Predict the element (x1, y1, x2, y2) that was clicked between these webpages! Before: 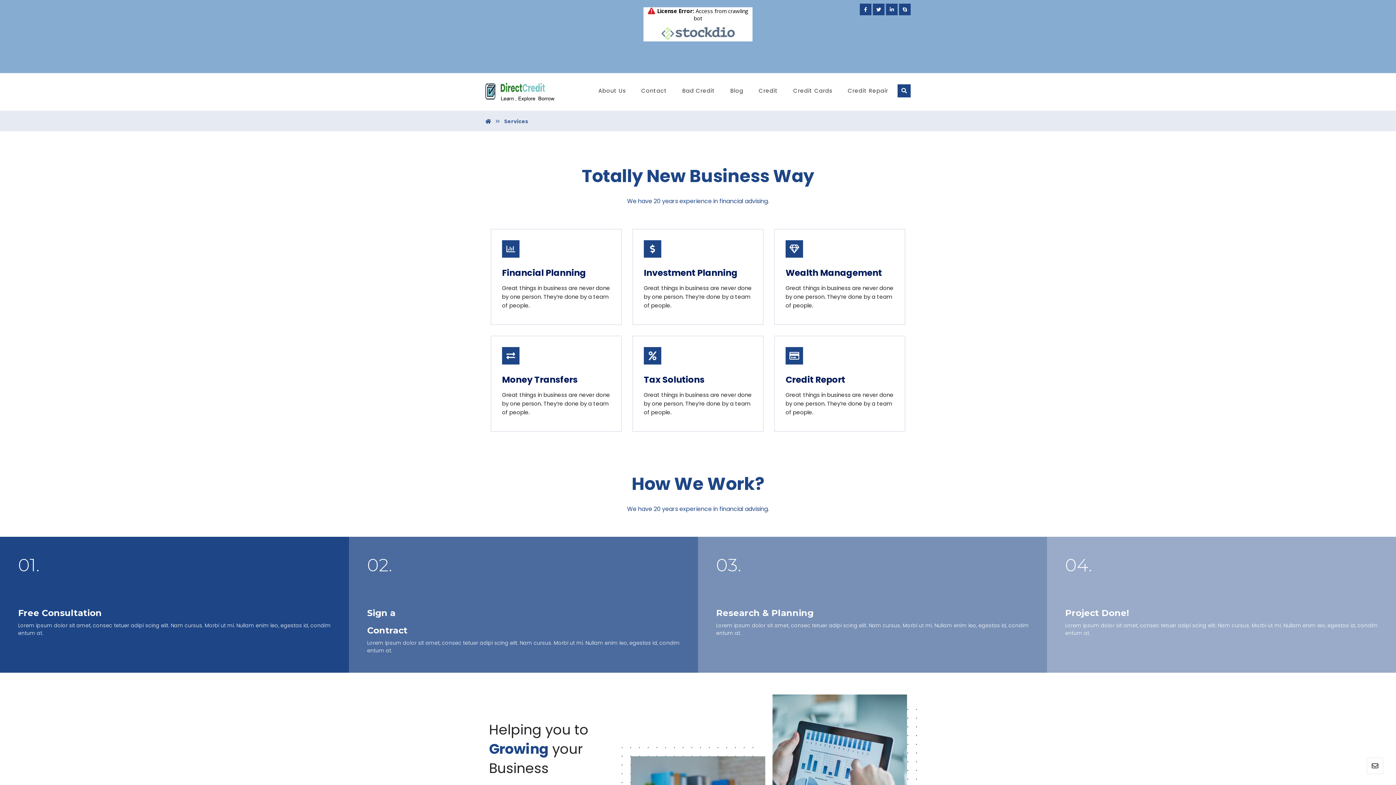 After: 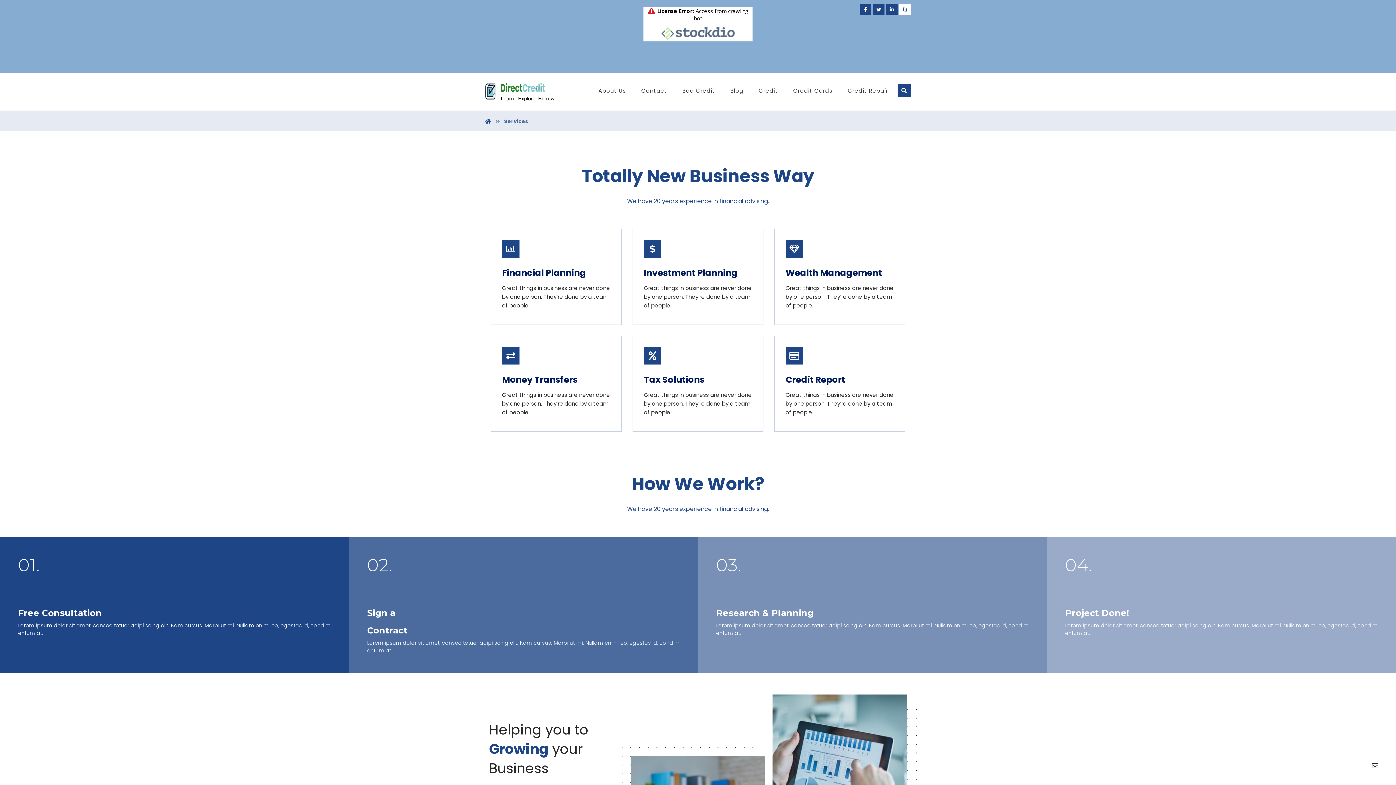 Action: bbox: (899, 3, 910, 15) label: Skype